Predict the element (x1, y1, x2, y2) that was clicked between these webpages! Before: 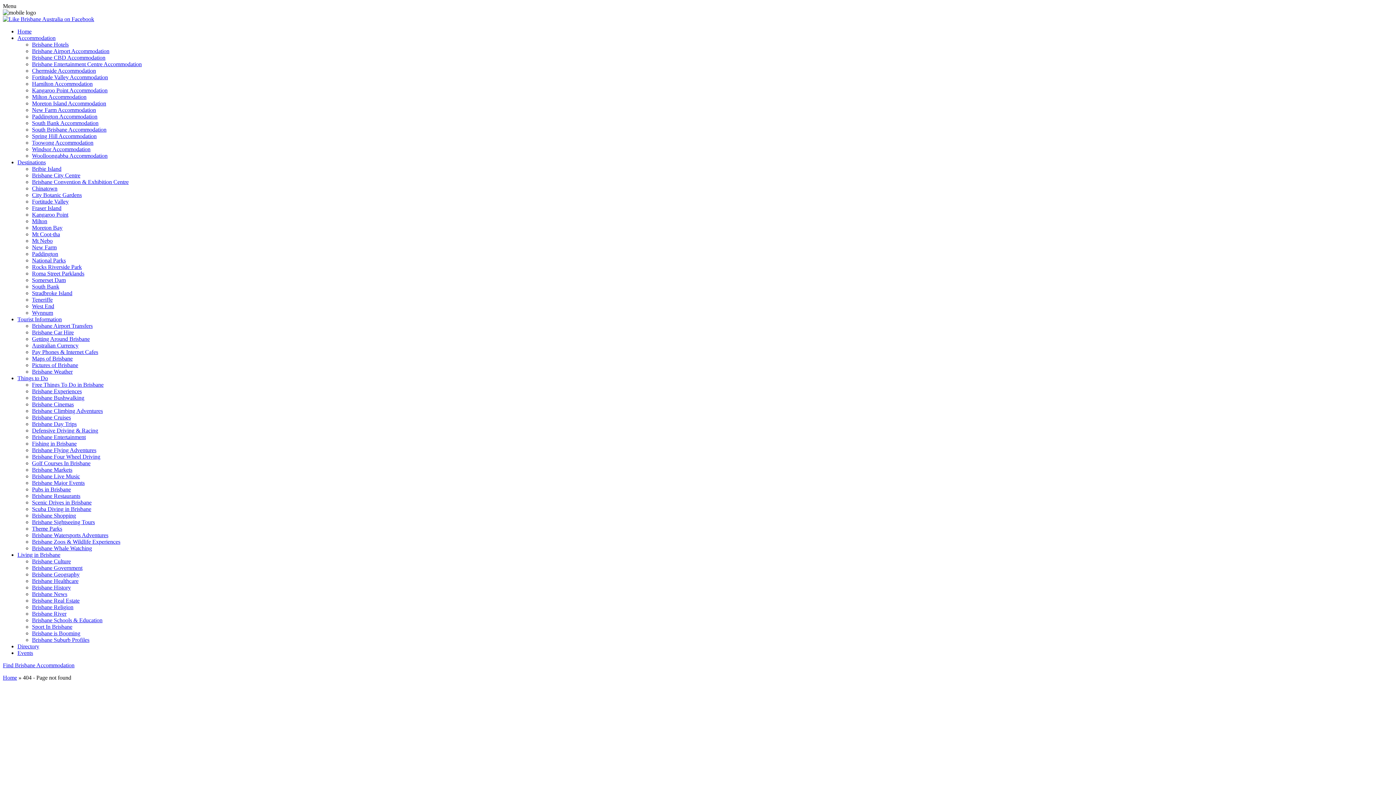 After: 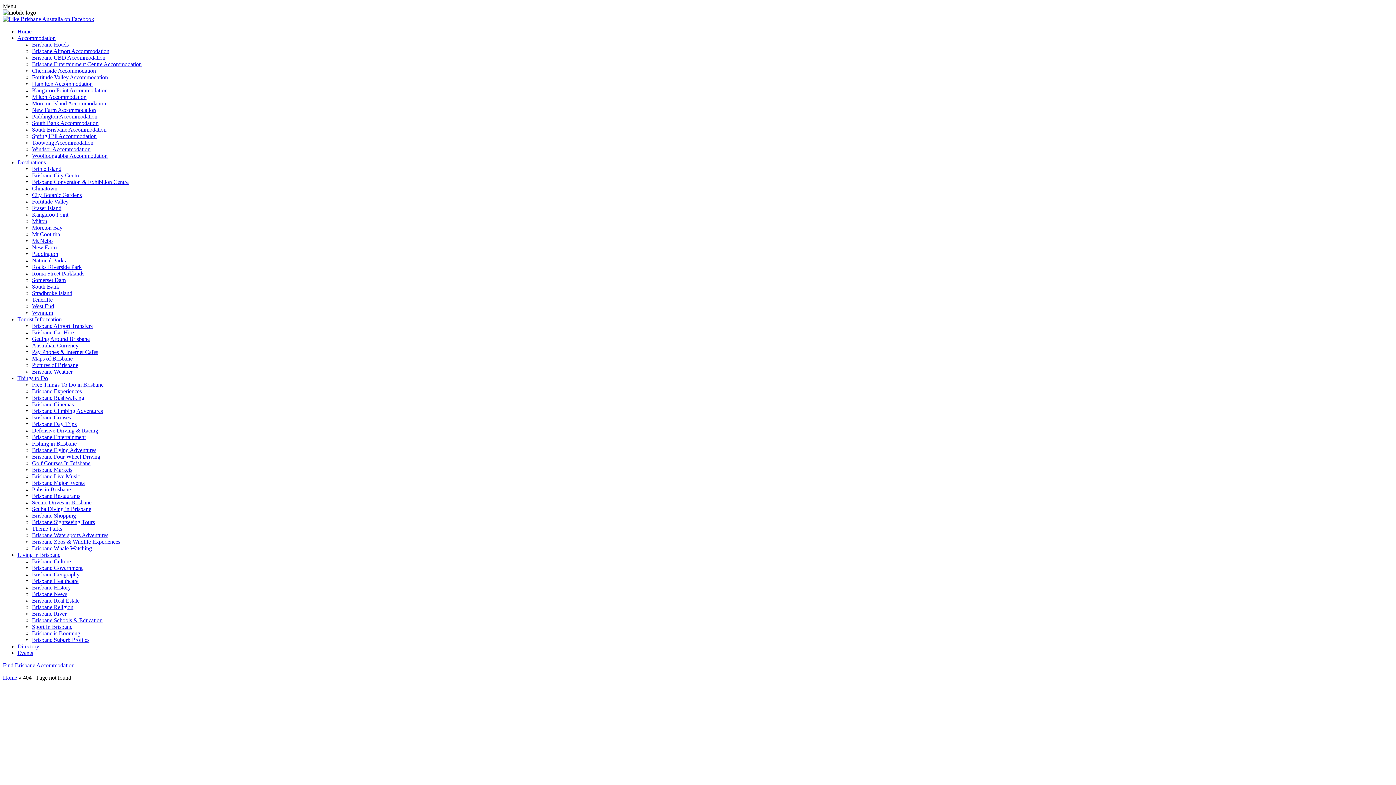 Action: bbox: (32, 218, 47, 224) label: Milton